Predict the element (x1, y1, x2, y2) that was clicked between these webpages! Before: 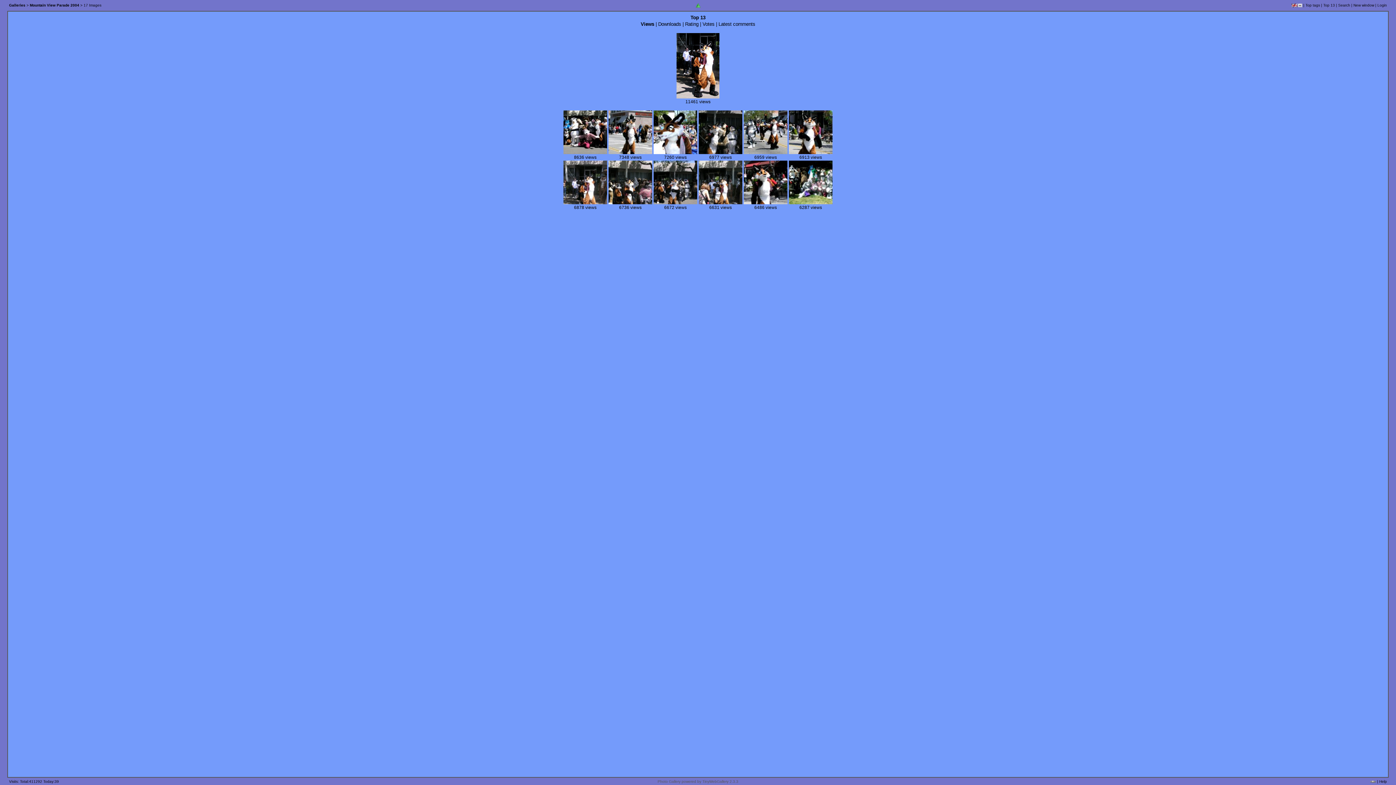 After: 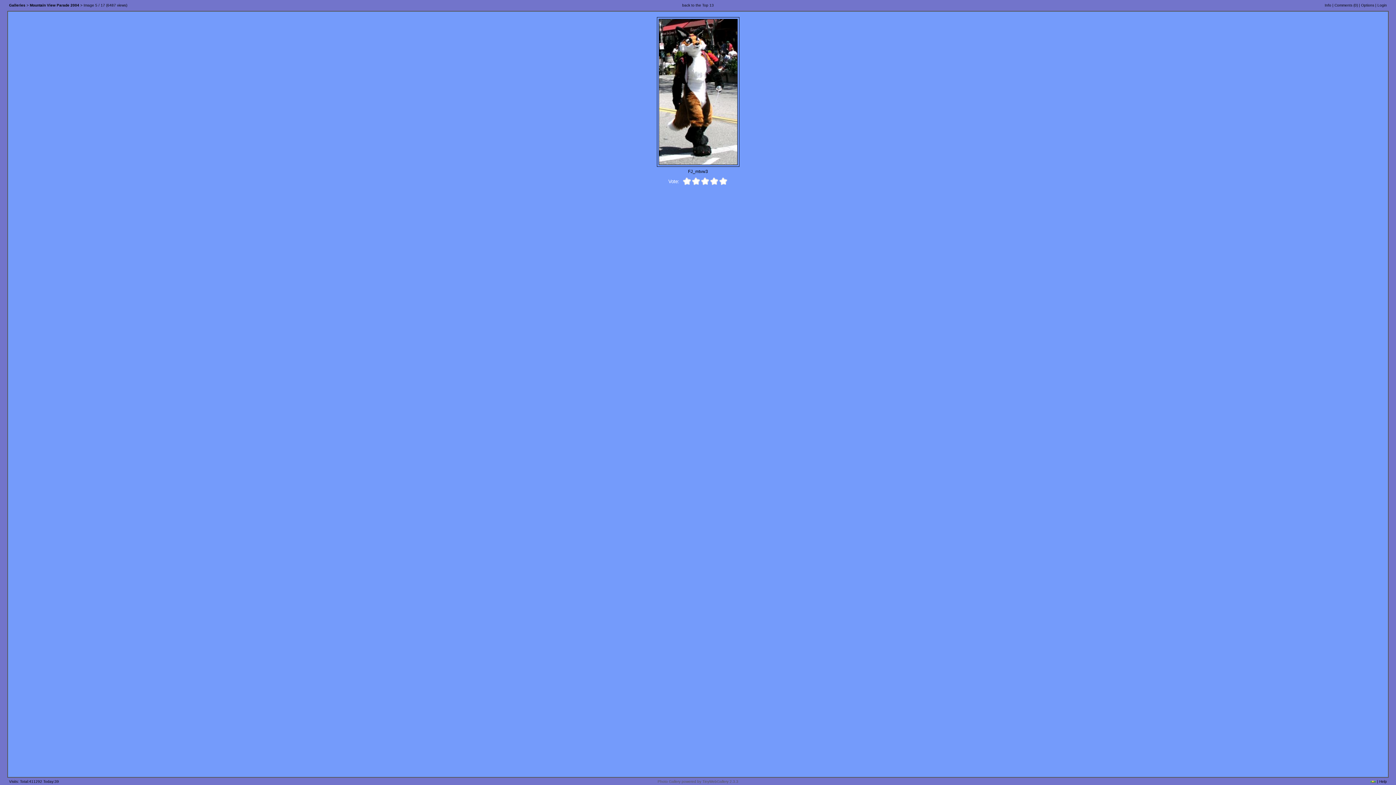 Action: bbox: (744, 200, 787, 205)